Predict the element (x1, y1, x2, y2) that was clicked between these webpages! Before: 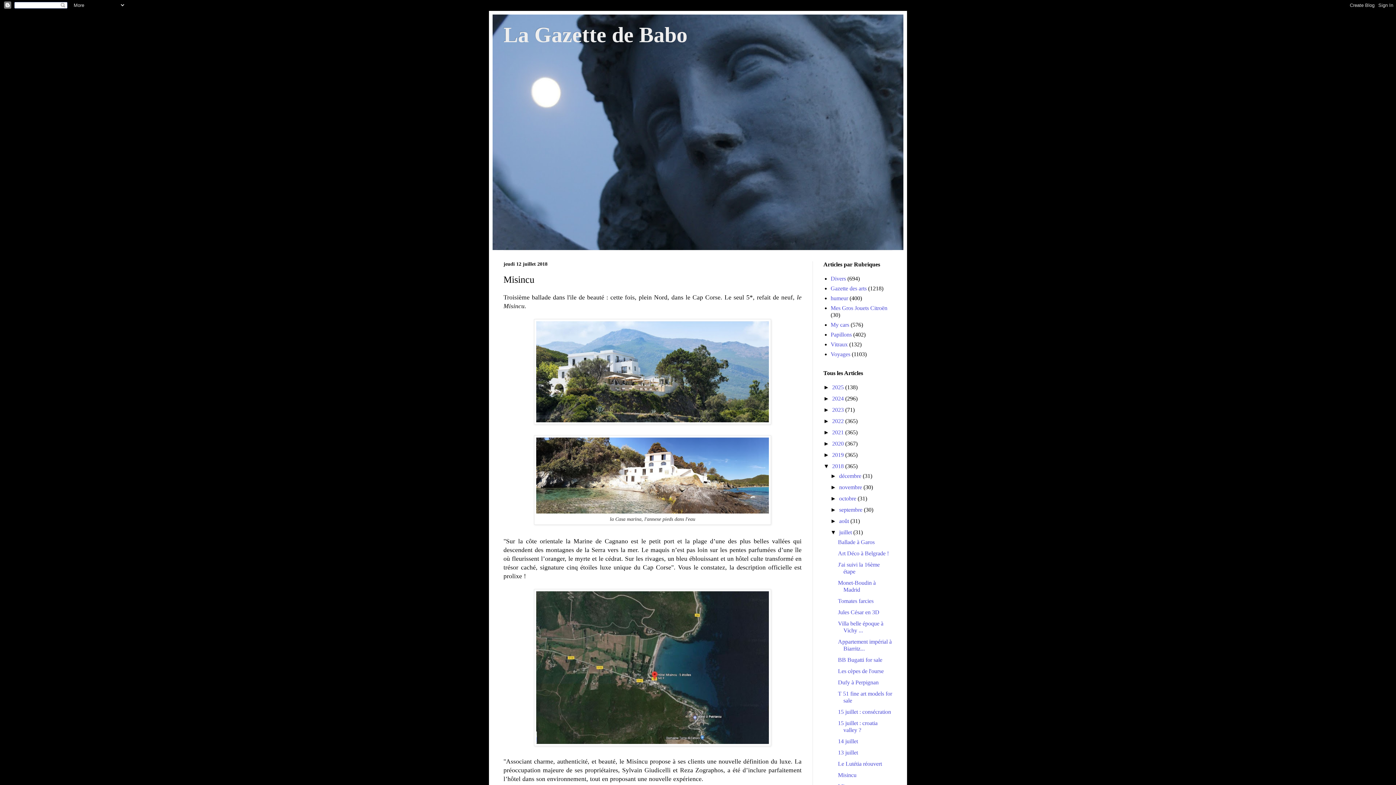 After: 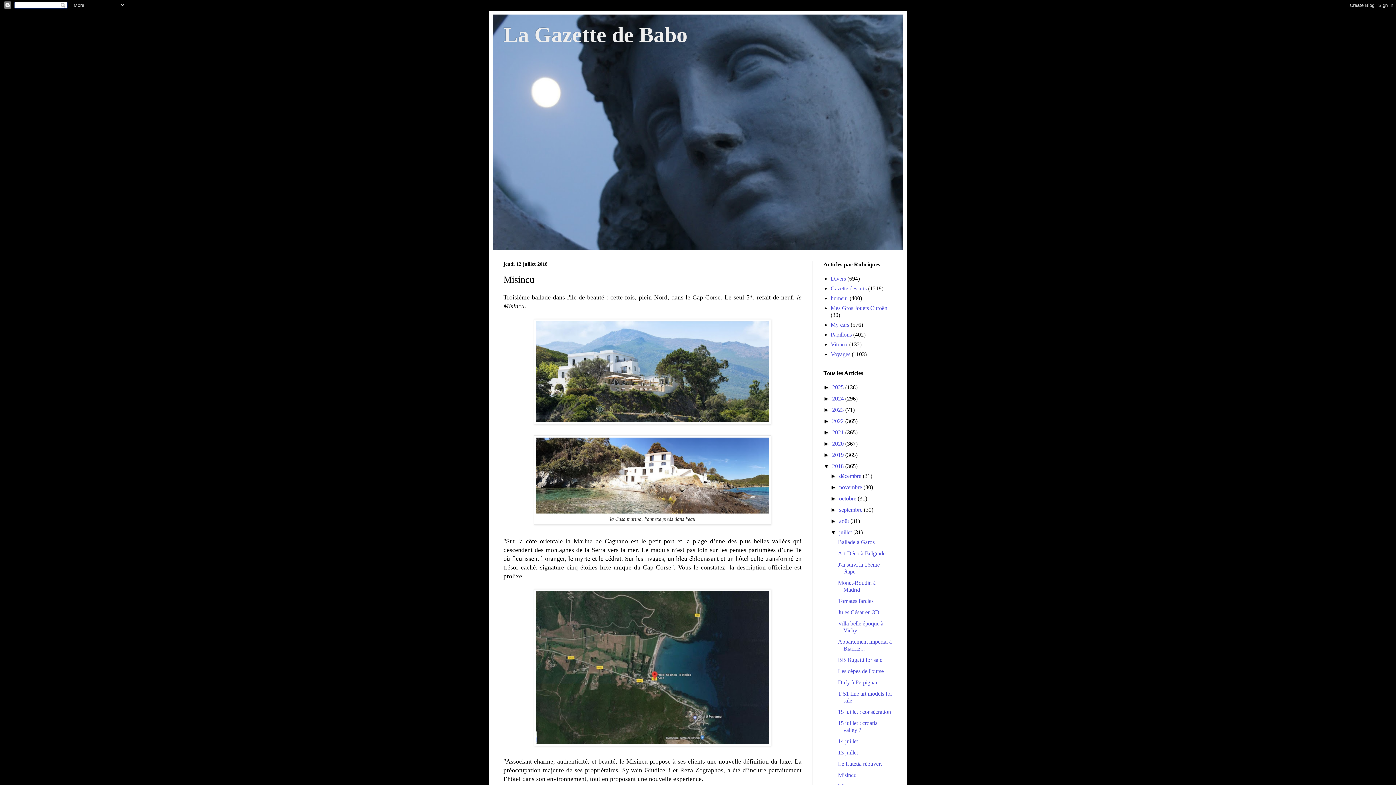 Action: label: Misincu bbox: (838, 772, 856, 778)